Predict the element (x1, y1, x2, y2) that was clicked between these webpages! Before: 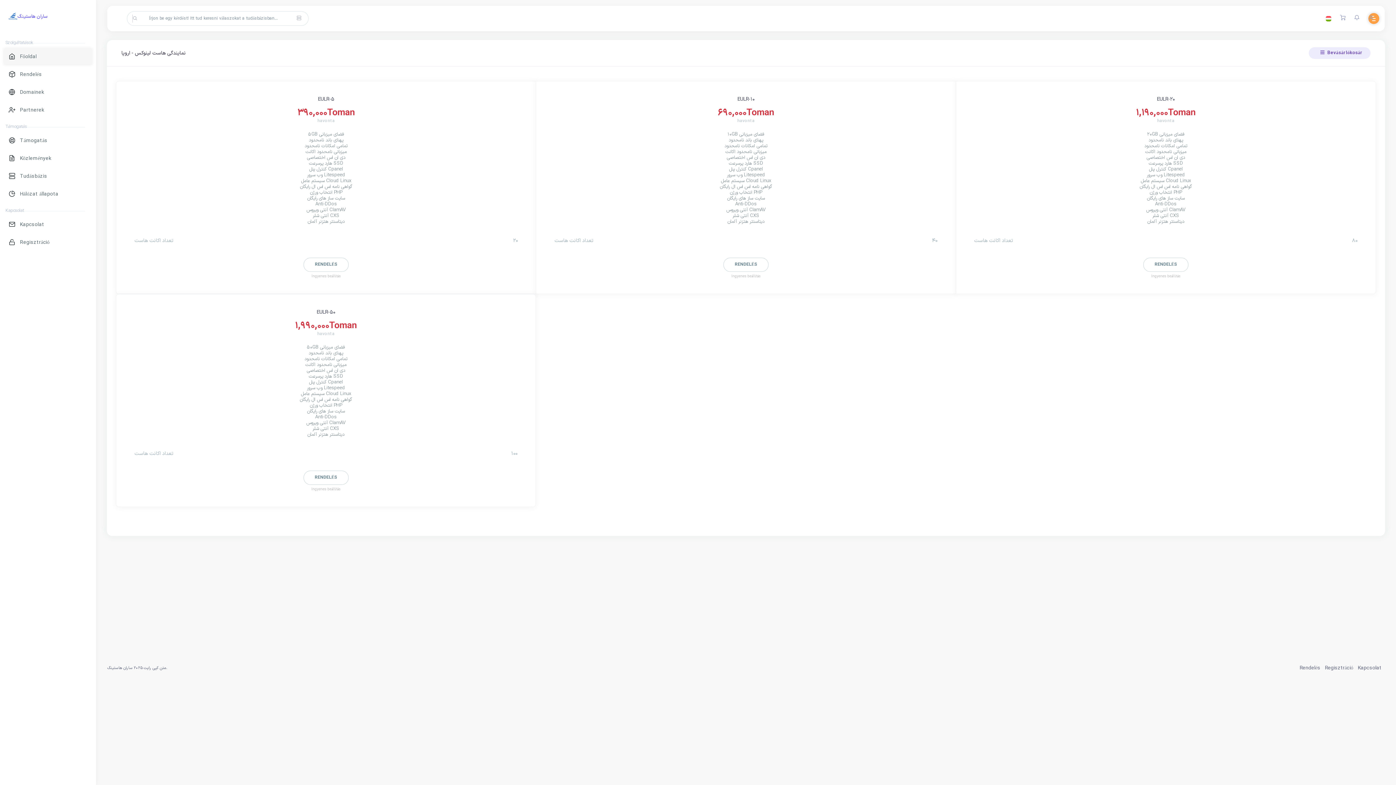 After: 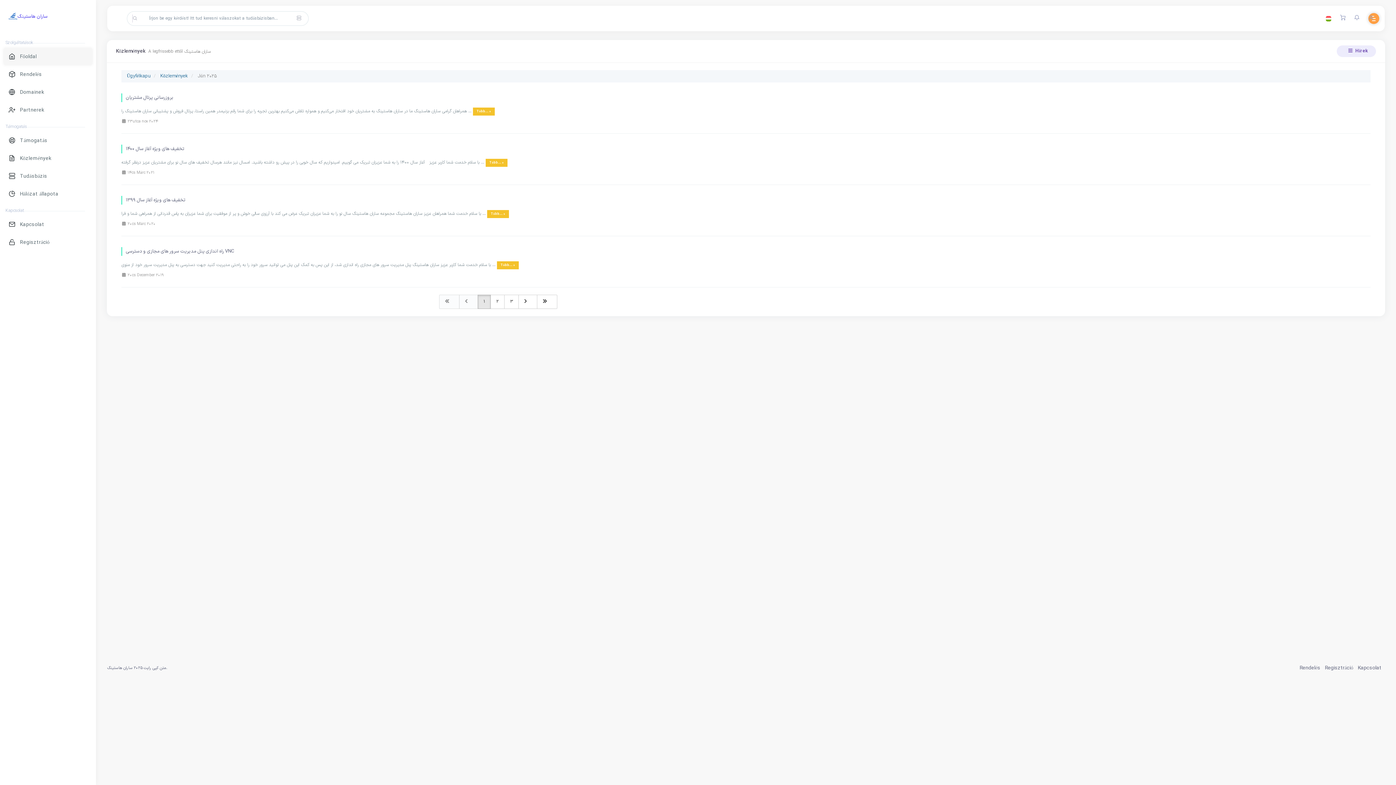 Action: label: Közlemények bbox: (3, 149, 92, 166)